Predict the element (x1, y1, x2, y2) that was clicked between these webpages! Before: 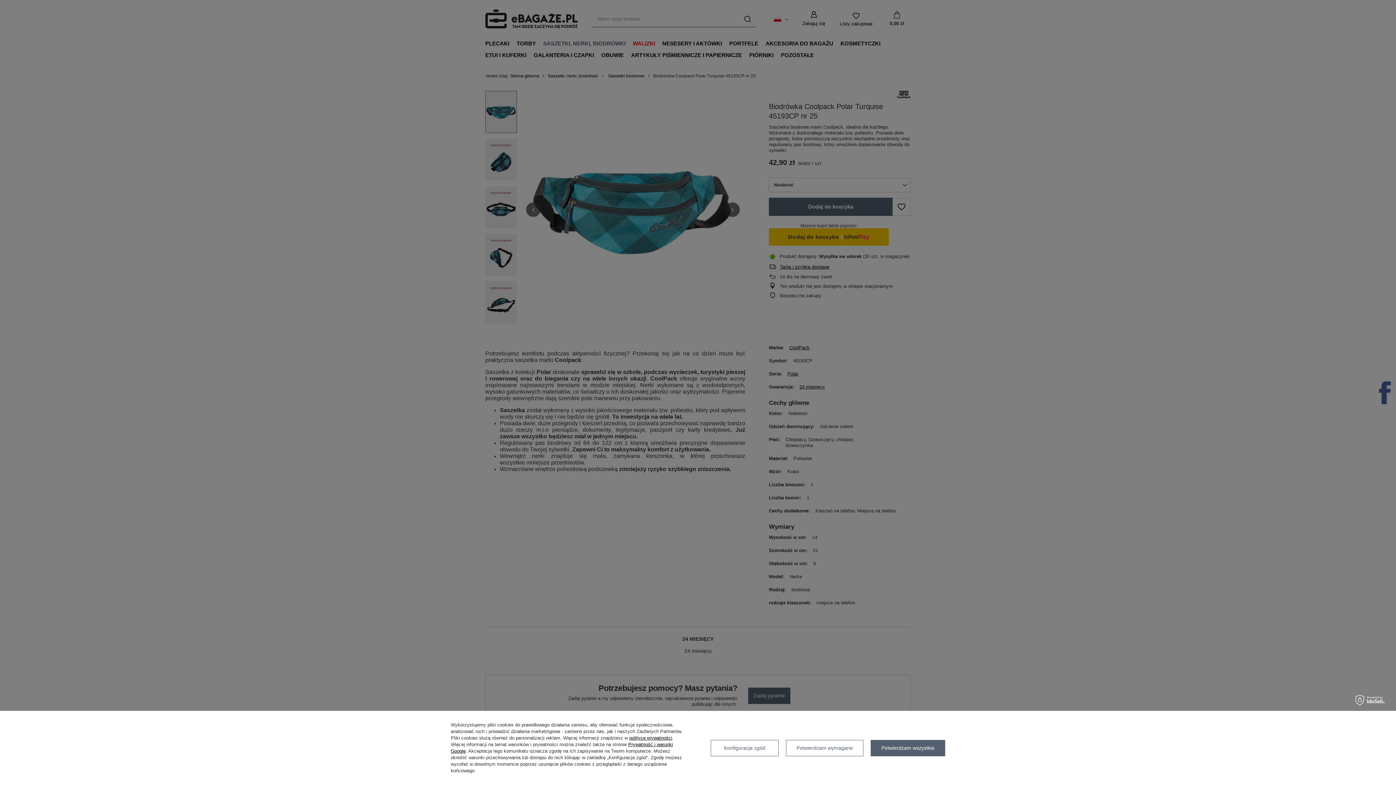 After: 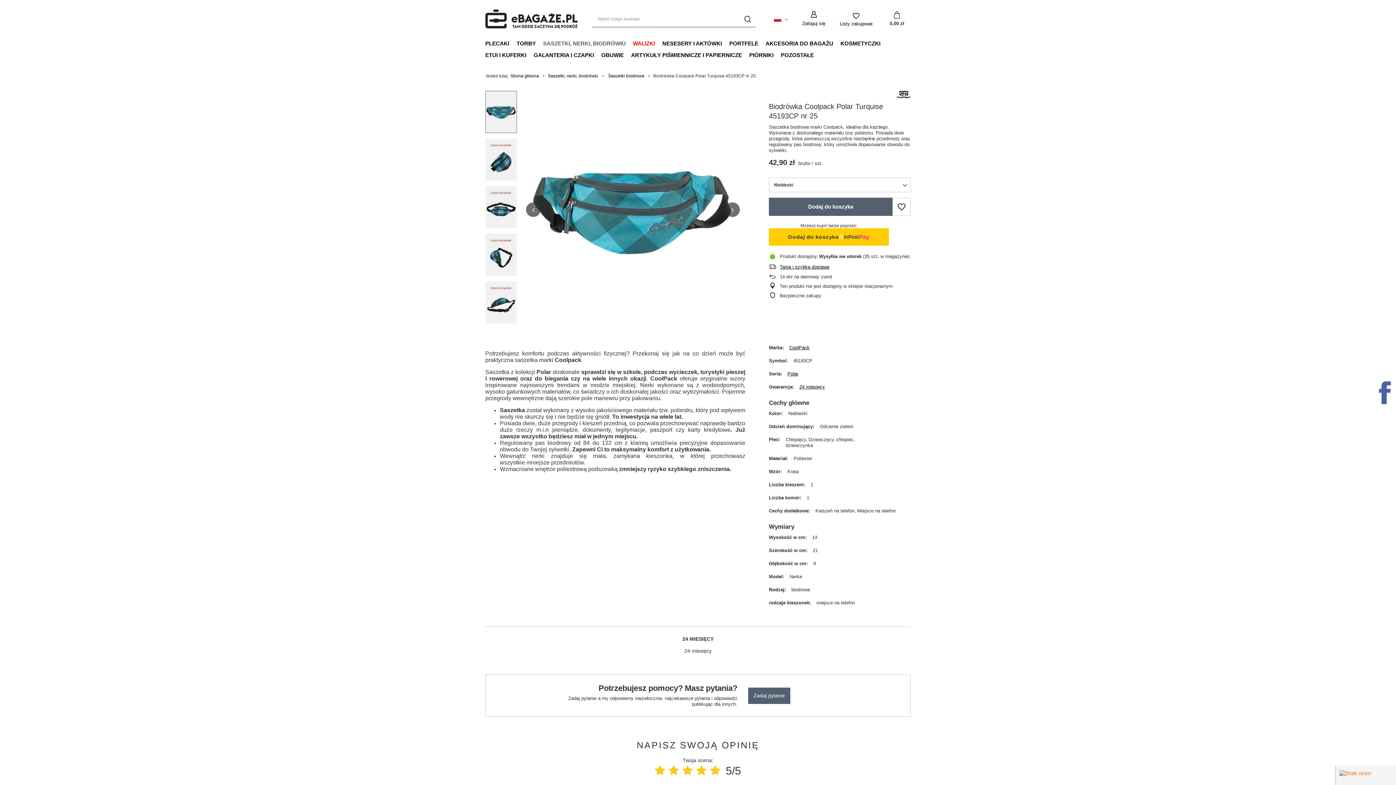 Action: bbox: (871, 740, 945, 756) label: Potwierdzam wszystkie